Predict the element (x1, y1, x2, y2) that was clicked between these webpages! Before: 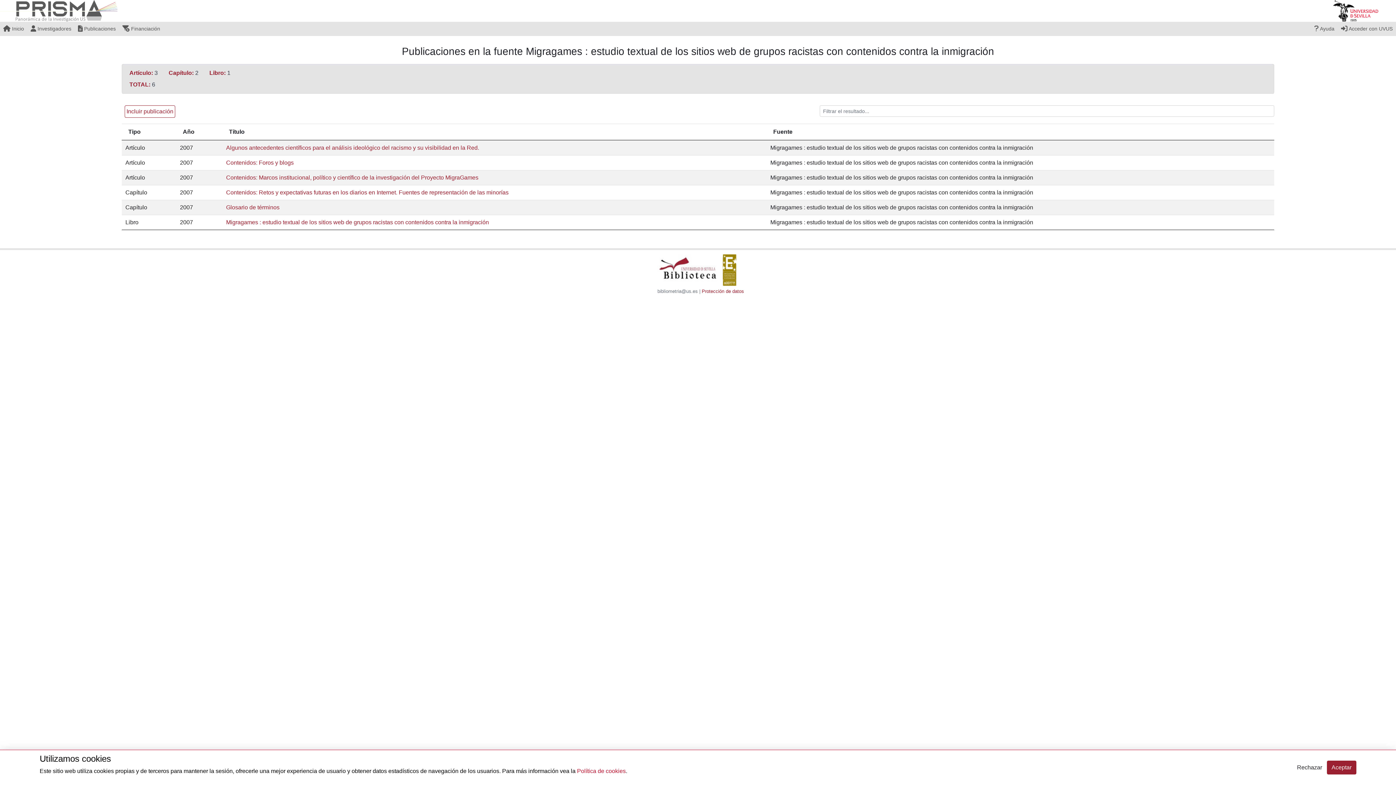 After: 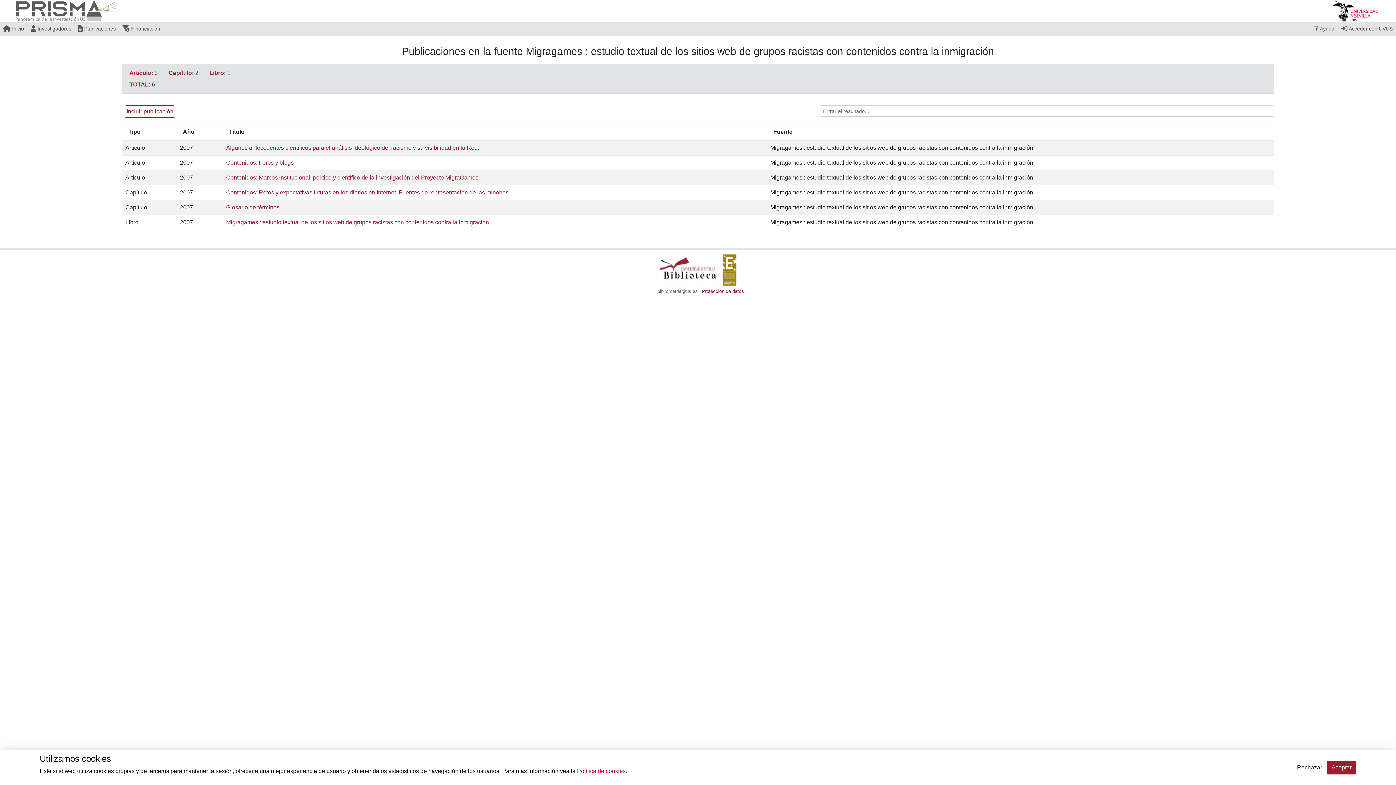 Action: bbox: (657, 264, 739, 270)